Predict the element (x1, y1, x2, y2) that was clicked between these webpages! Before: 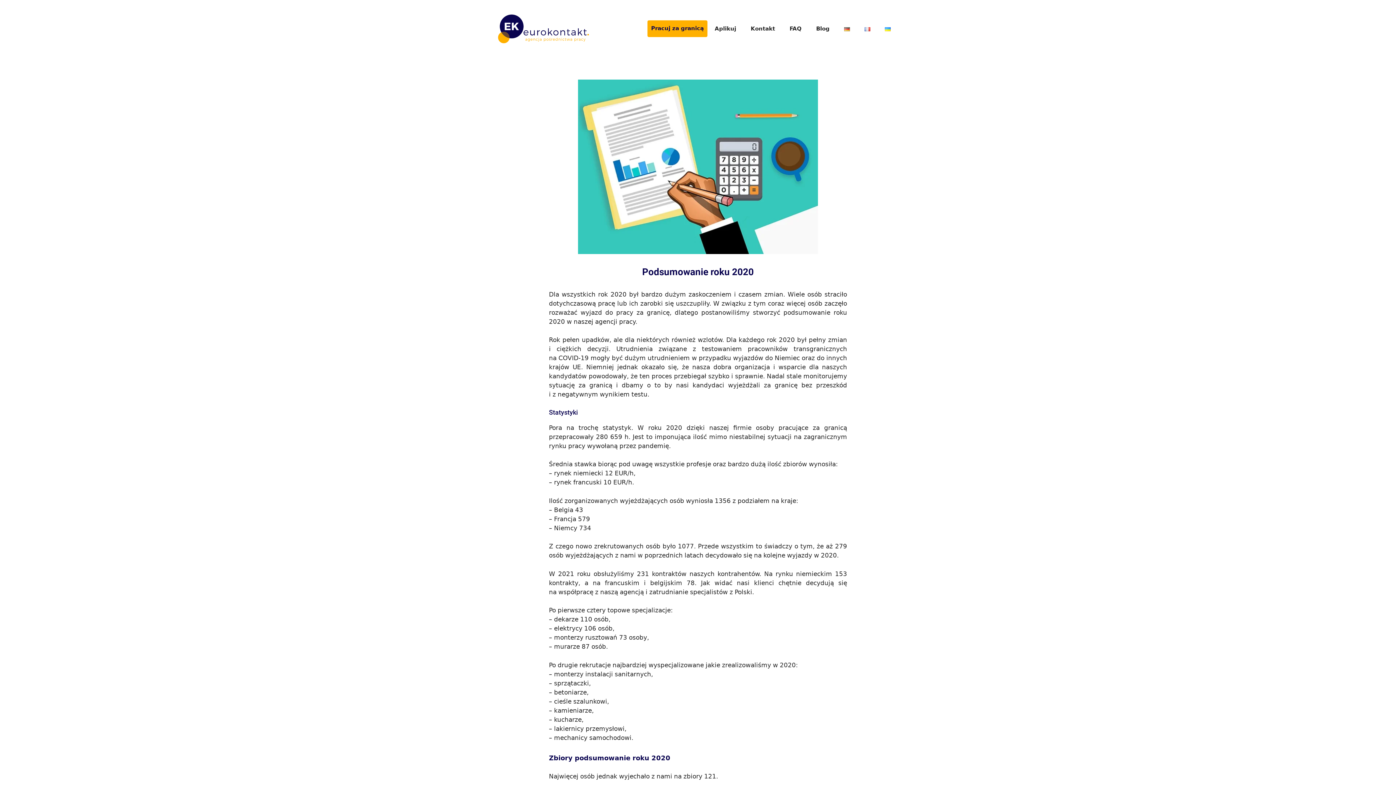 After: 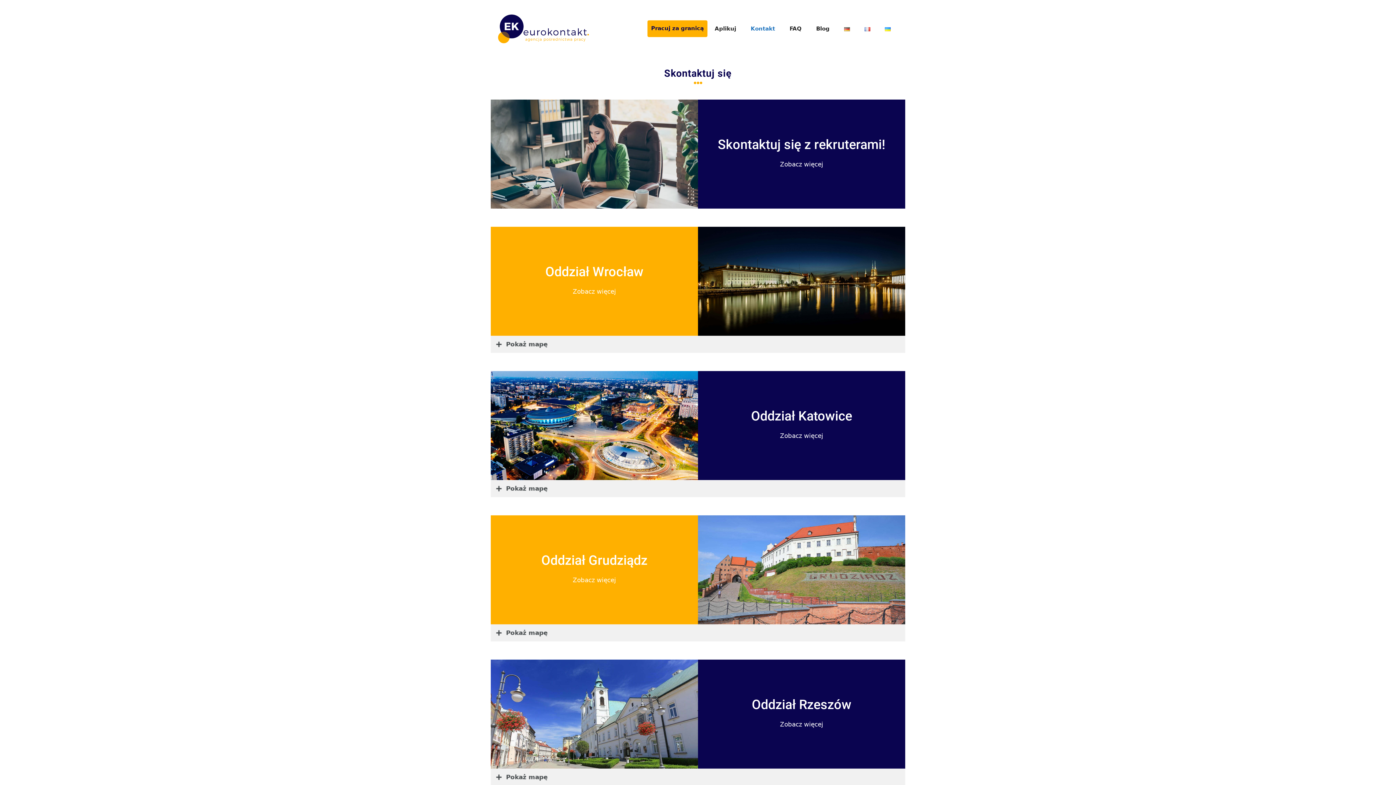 Action: label: Kontakt bbox: (743, 17, 782, 39)